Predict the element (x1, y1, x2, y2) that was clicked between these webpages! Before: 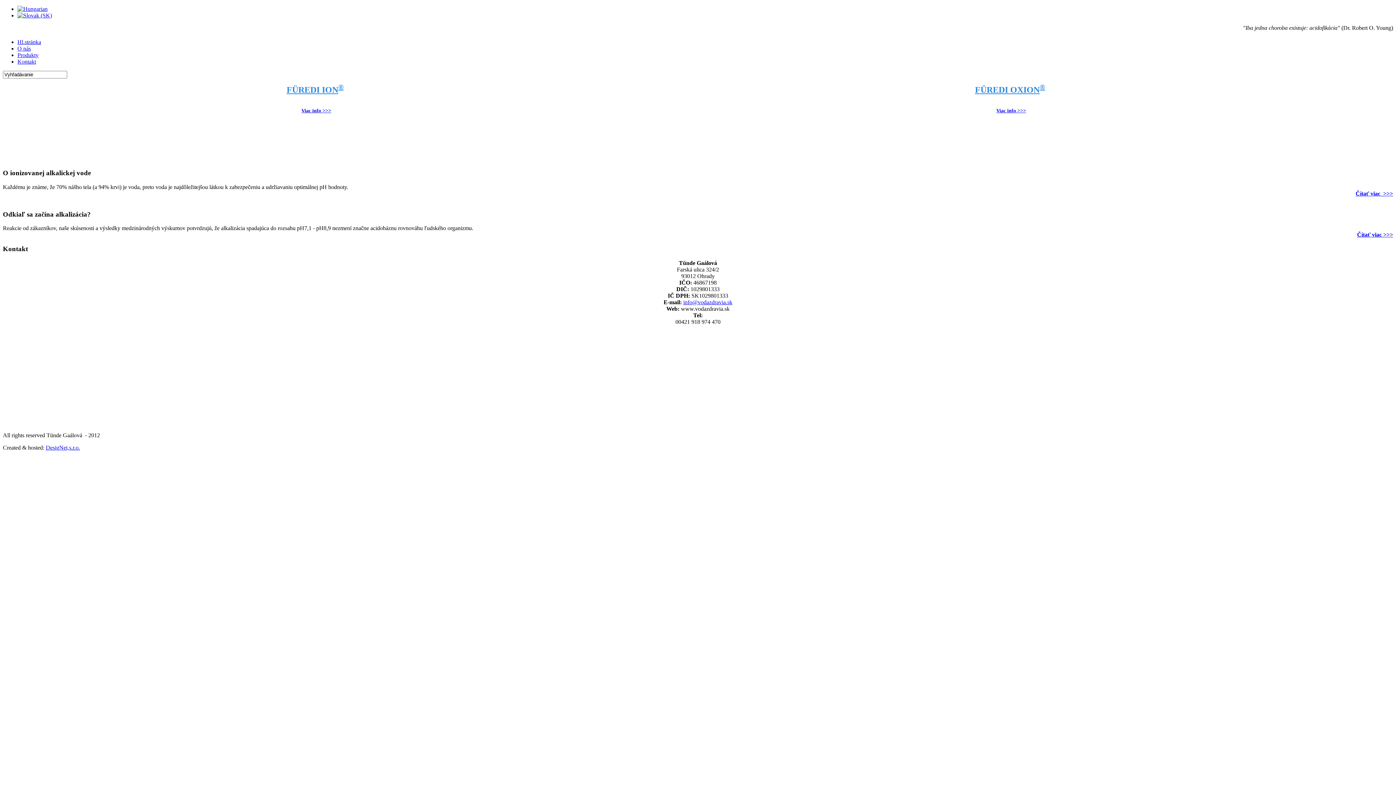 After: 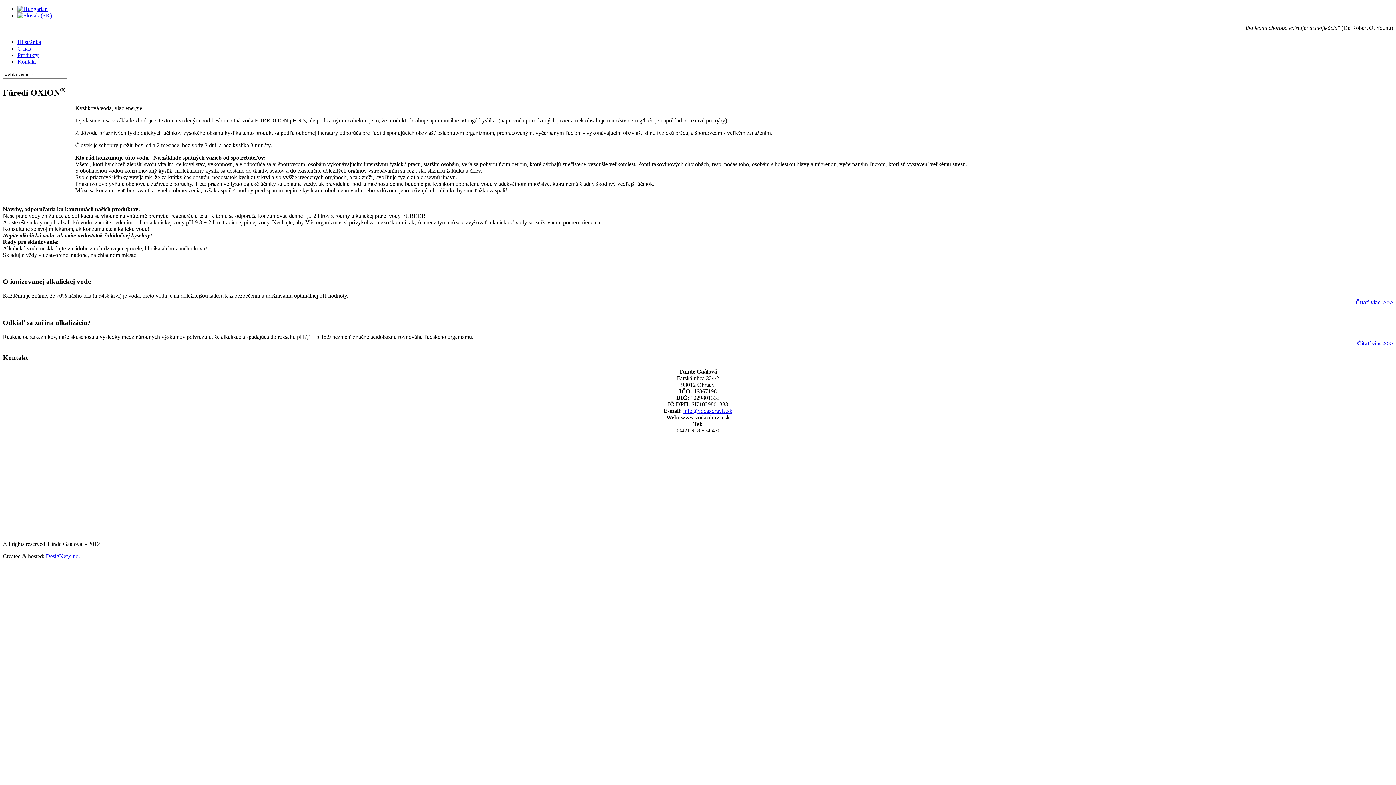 Action: bbox: (996, 107, 1026, 113) label: Viac info >>>